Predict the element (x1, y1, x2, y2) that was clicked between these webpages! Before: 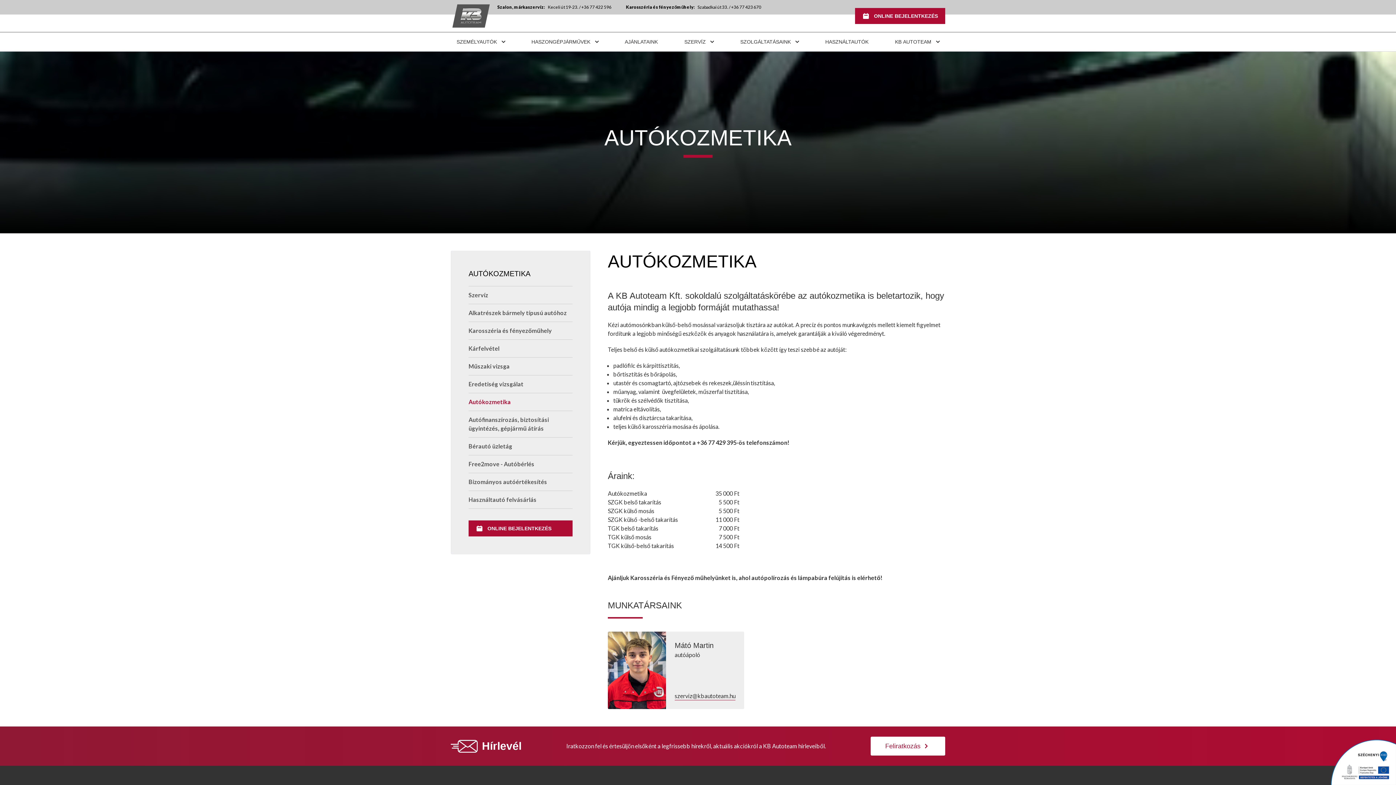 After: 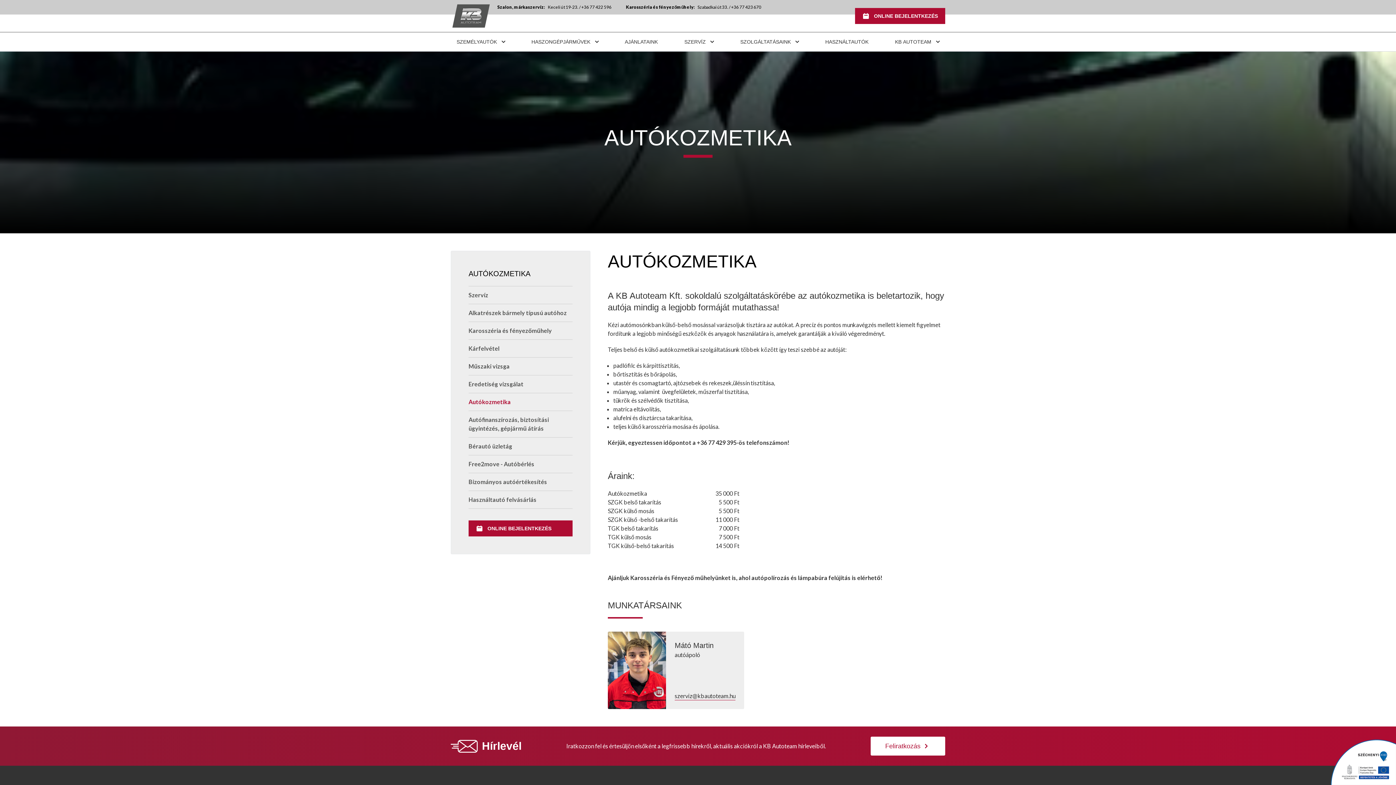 Action: label: szerviz@kbautoteam.hu bbox: (674, 692, 735, 700)